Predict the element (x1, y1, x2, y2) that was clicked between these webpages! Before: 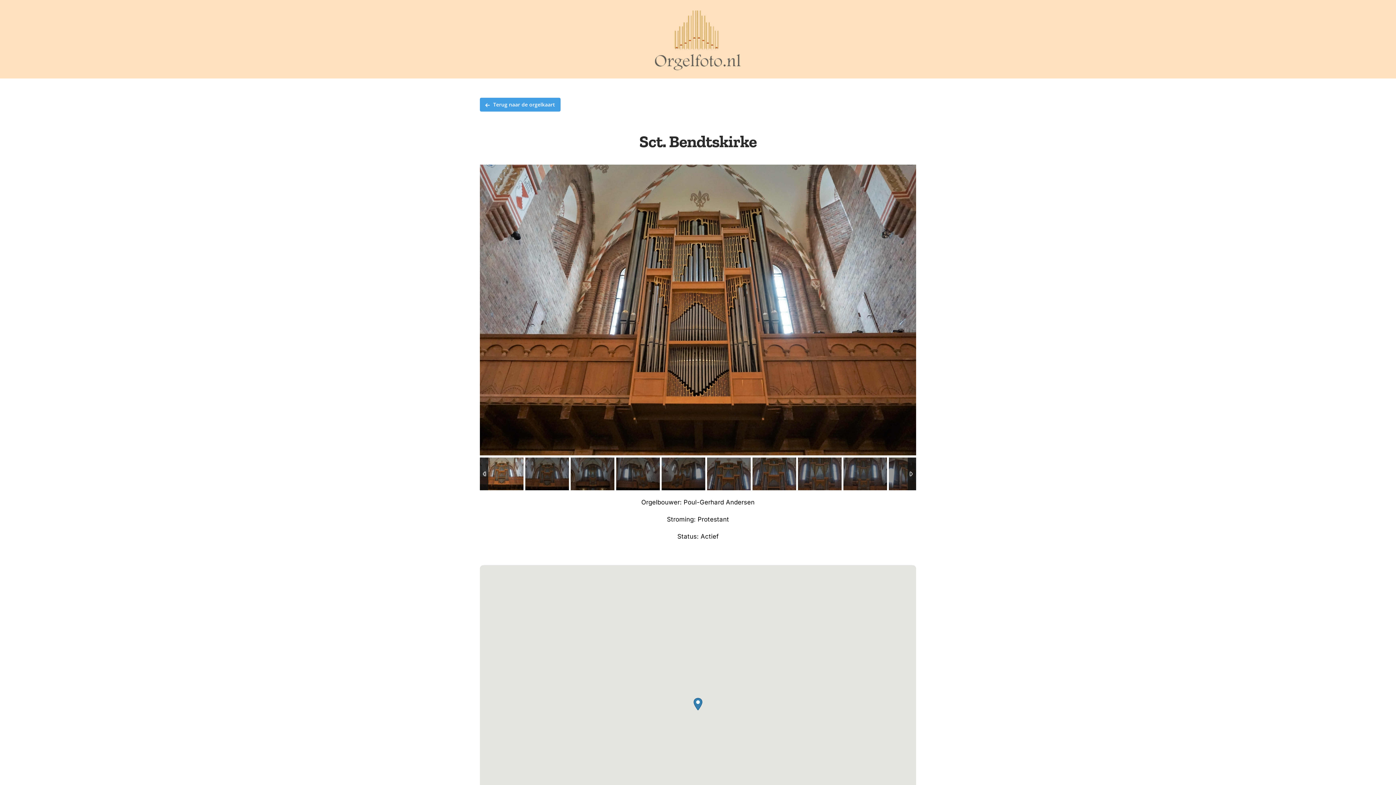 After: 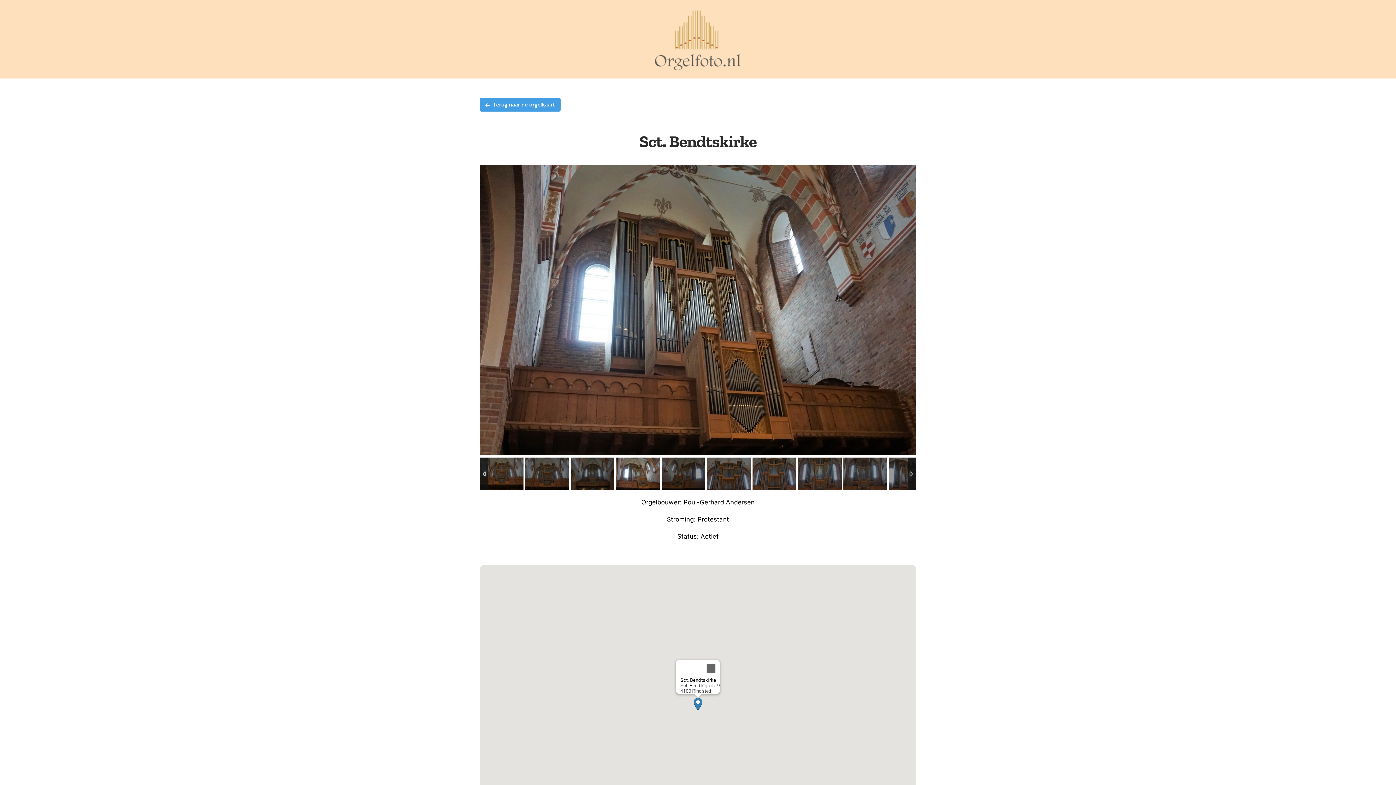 Action: bbox: (693, 698, 702, 710) label: Sct. Bendtskirke